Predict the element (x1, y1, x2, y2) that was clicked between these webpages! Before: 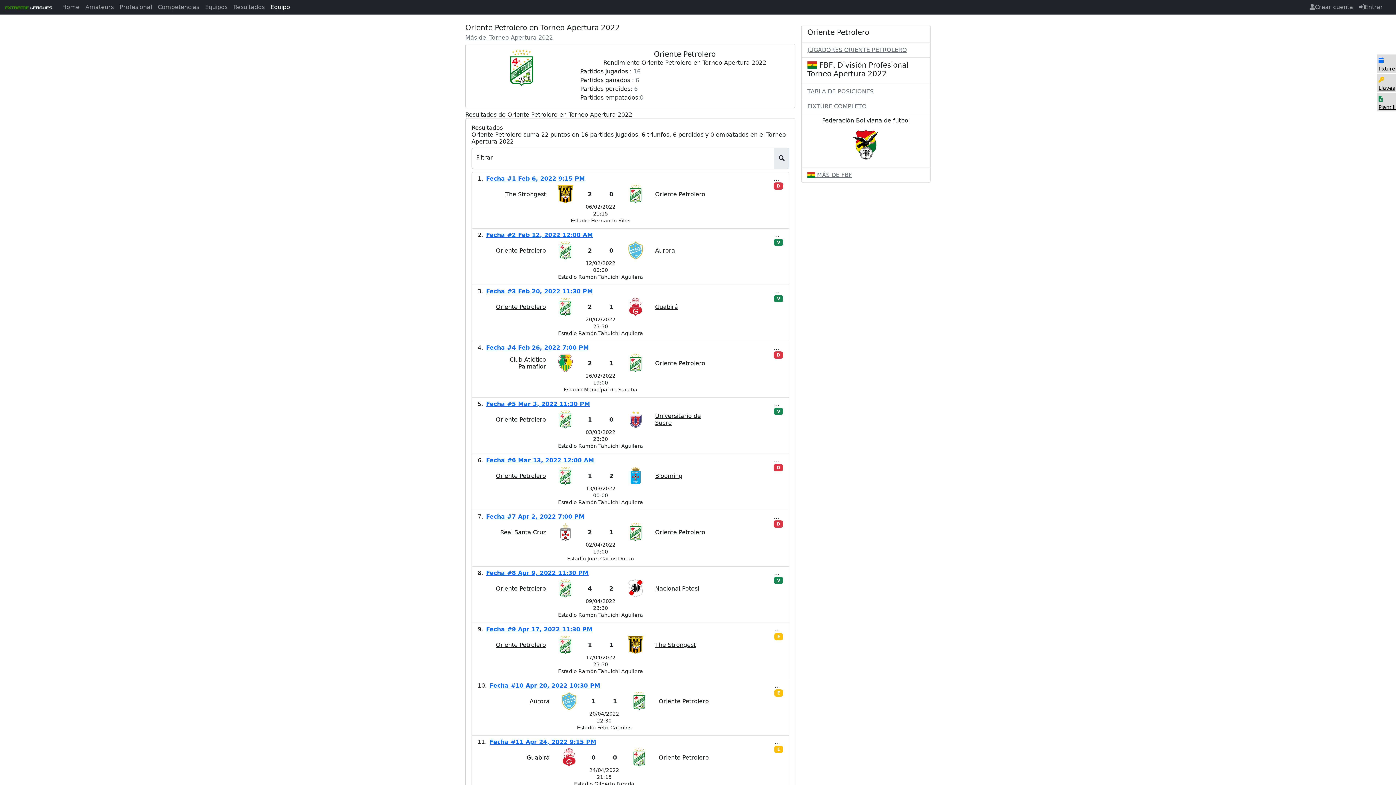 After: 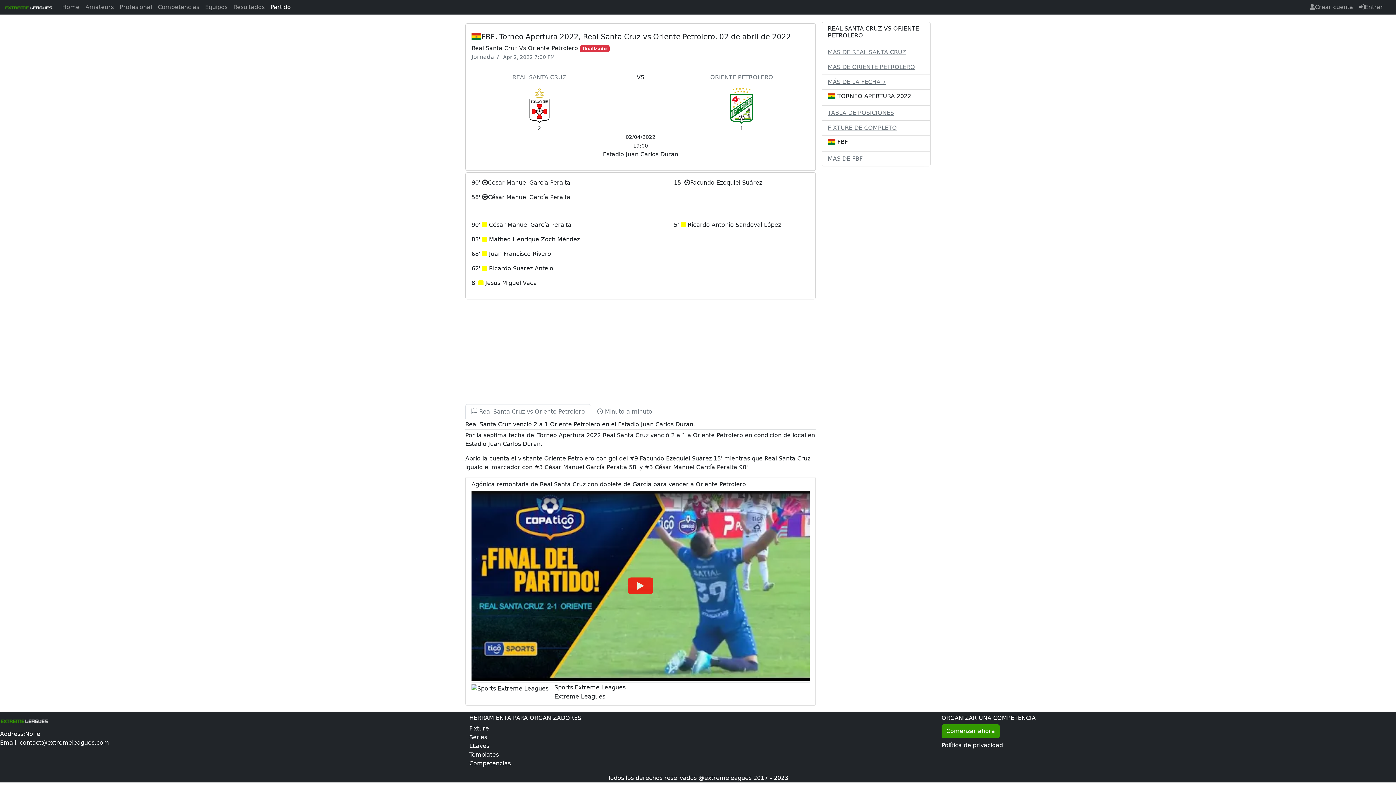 Action: label: Fecha #7 Apr 2, 2022 7:00 PM bbox: (486, 513, 584, 520)